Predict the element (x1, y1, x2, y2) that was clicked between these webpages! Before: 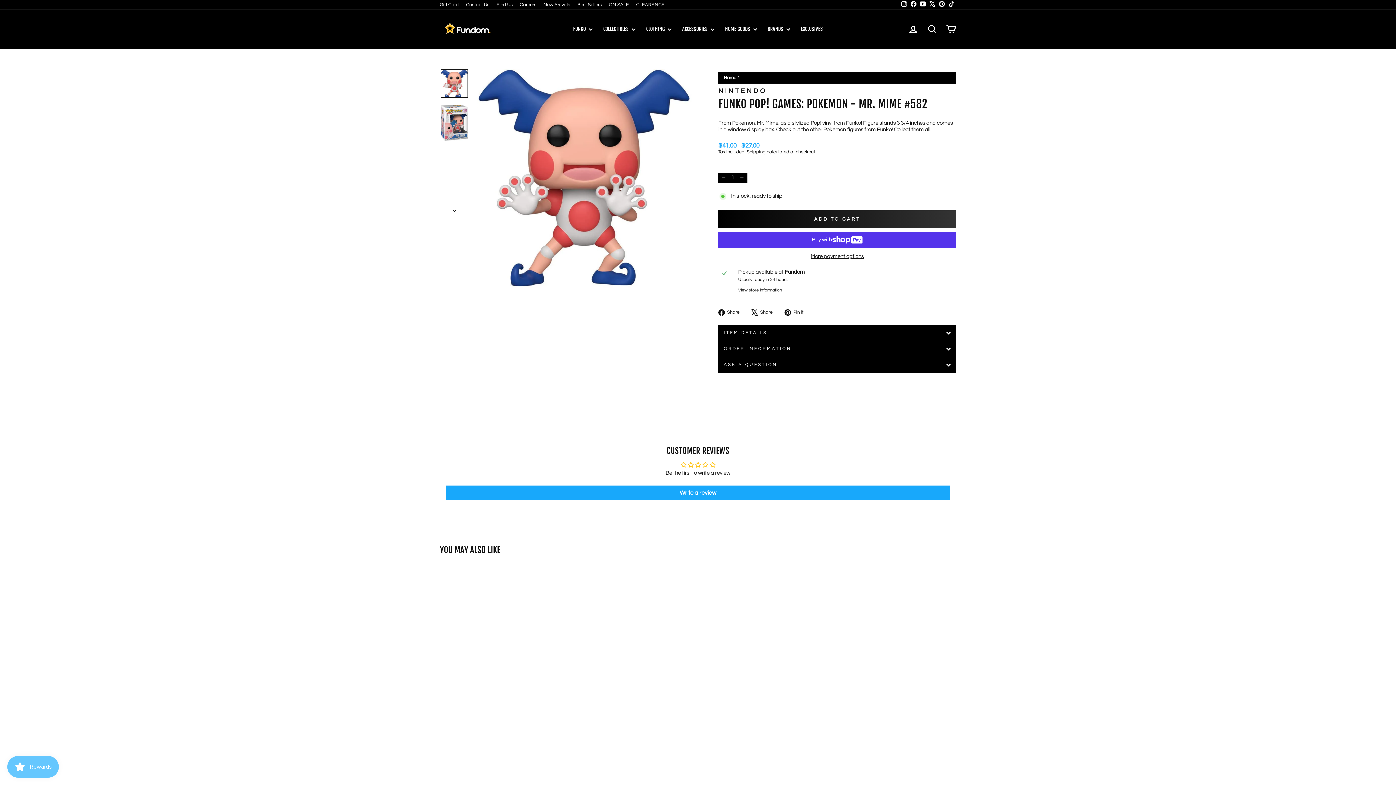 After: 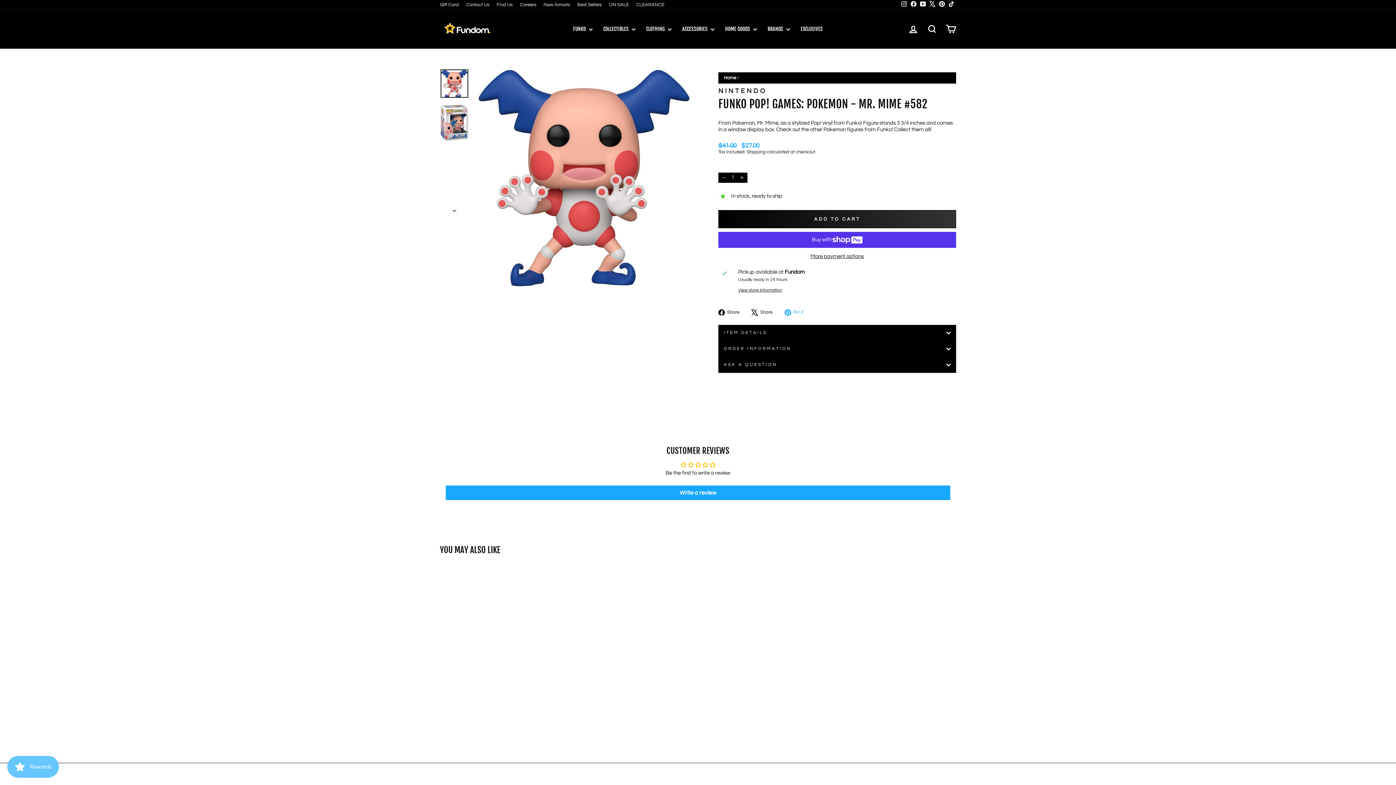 Action: label:  Pin it
Pin on Pinterest bbox: (784, 309, 809, 315)